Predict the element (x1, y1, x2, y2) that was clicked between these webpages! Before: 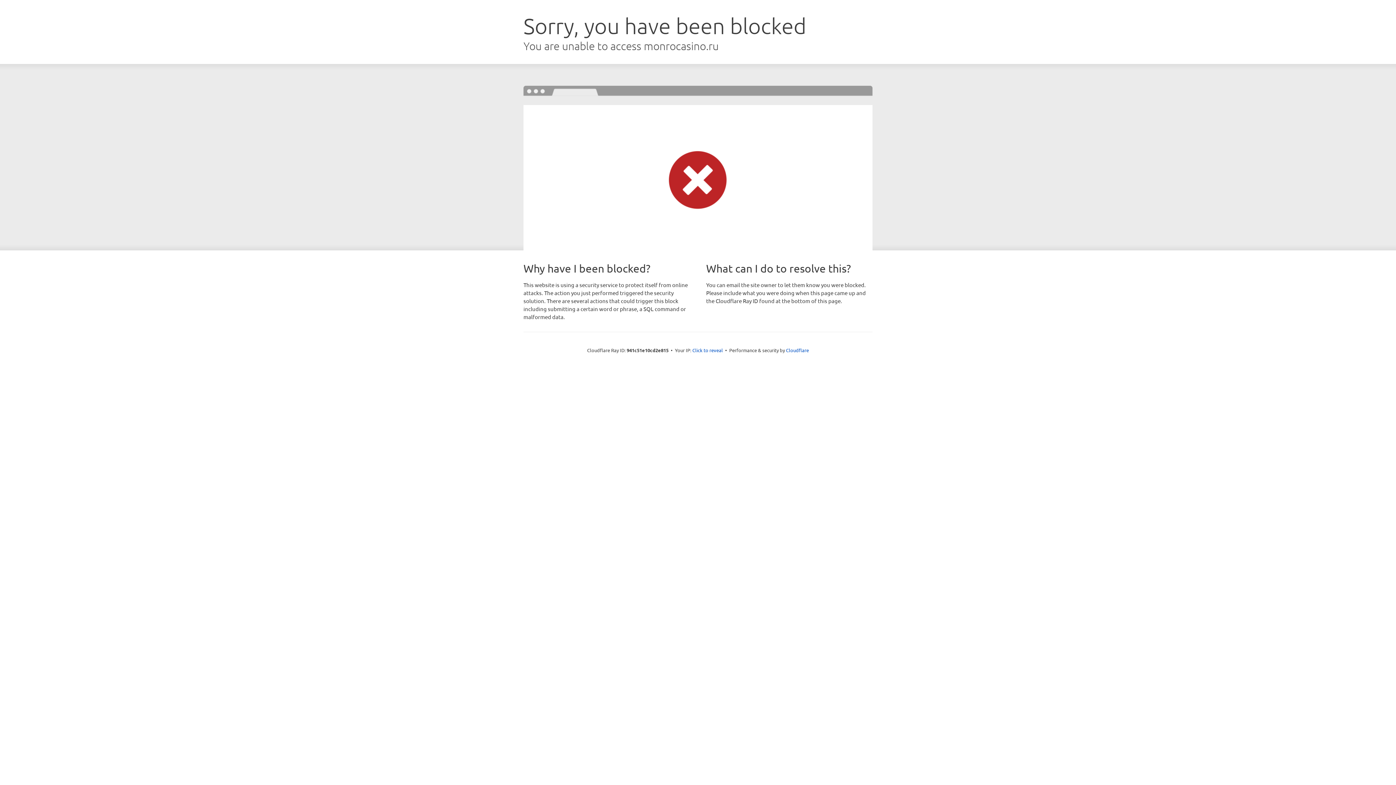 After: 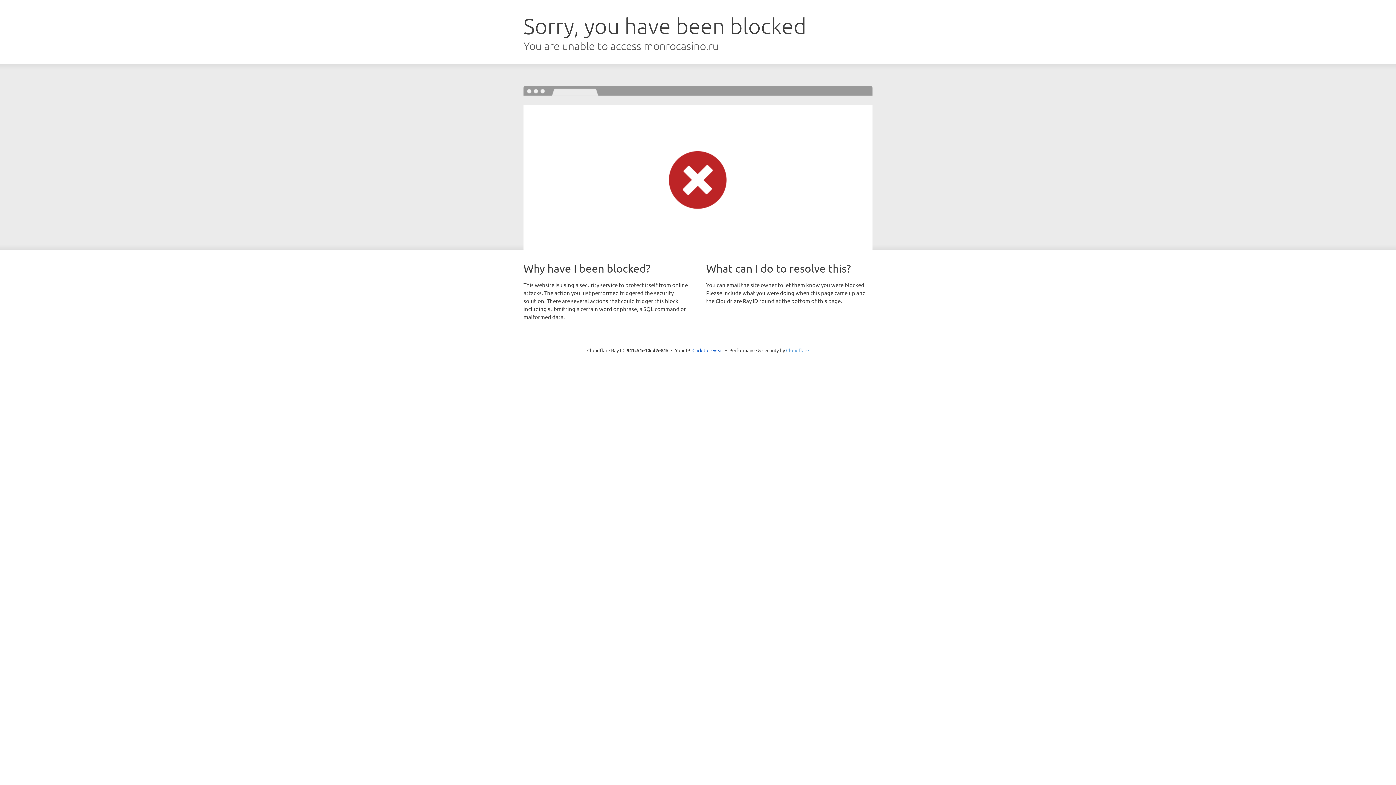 Action: label: Cloudflare bbox: (786, 347, 809, 353)